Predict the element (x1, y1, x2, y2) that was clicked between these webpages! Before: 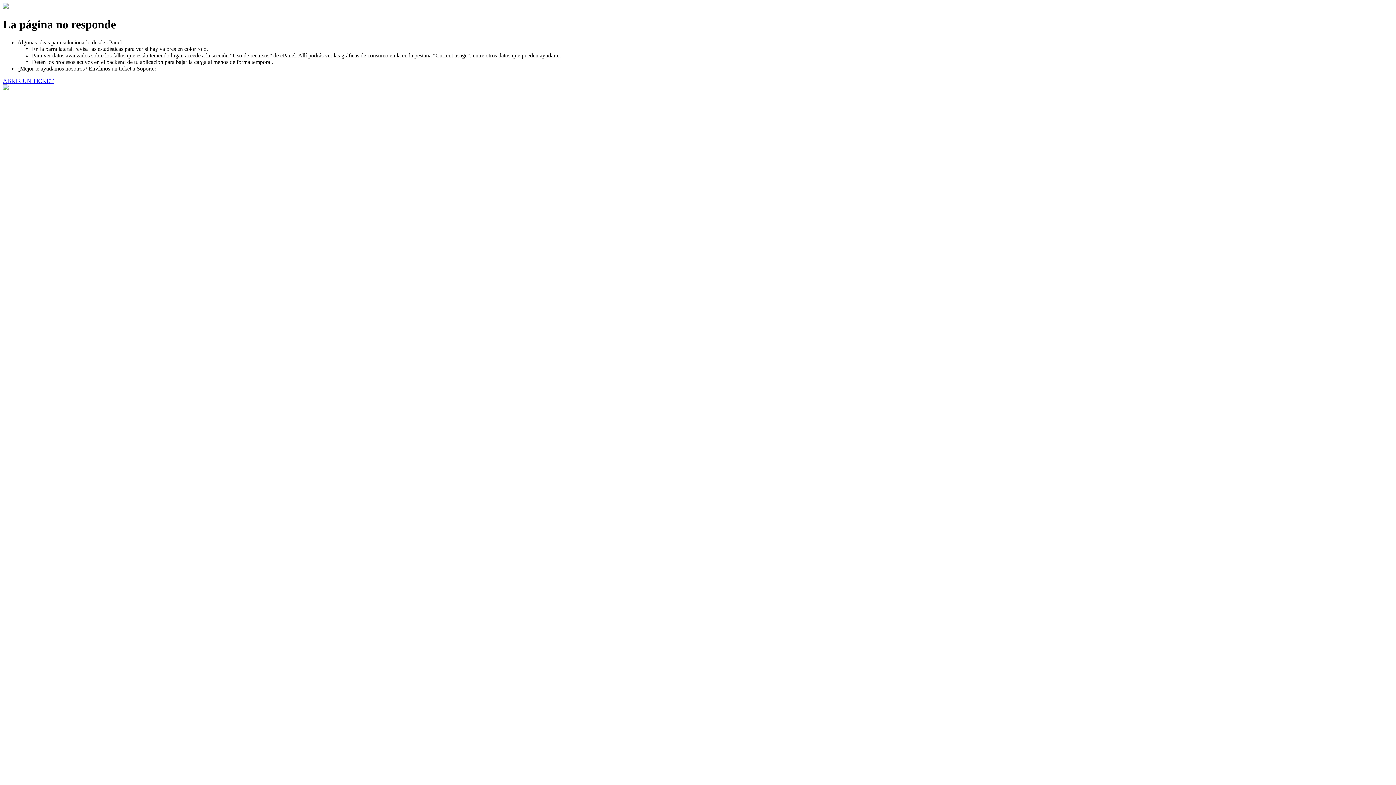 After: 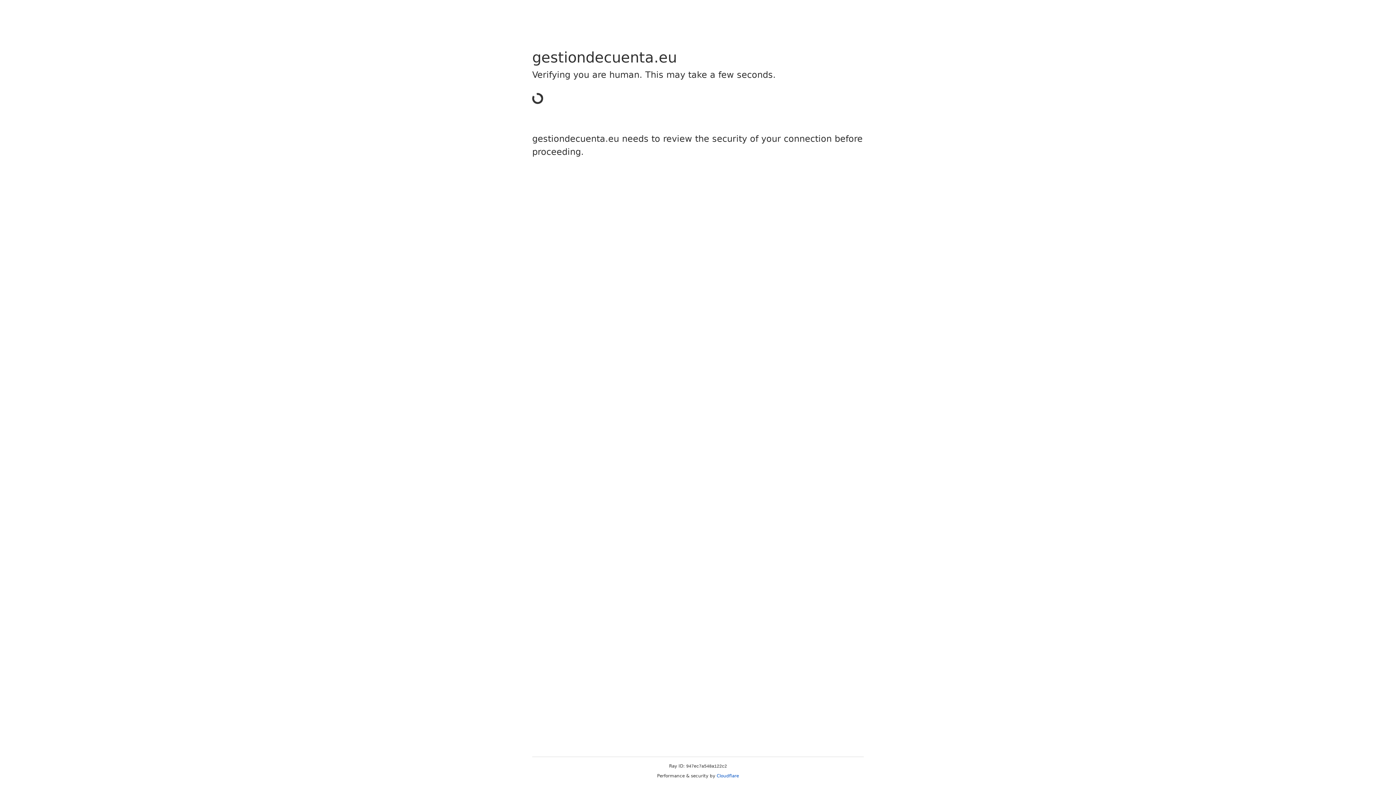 Action: bbox: (2, 77, 53, 83) label: ABRIR UN TICKET